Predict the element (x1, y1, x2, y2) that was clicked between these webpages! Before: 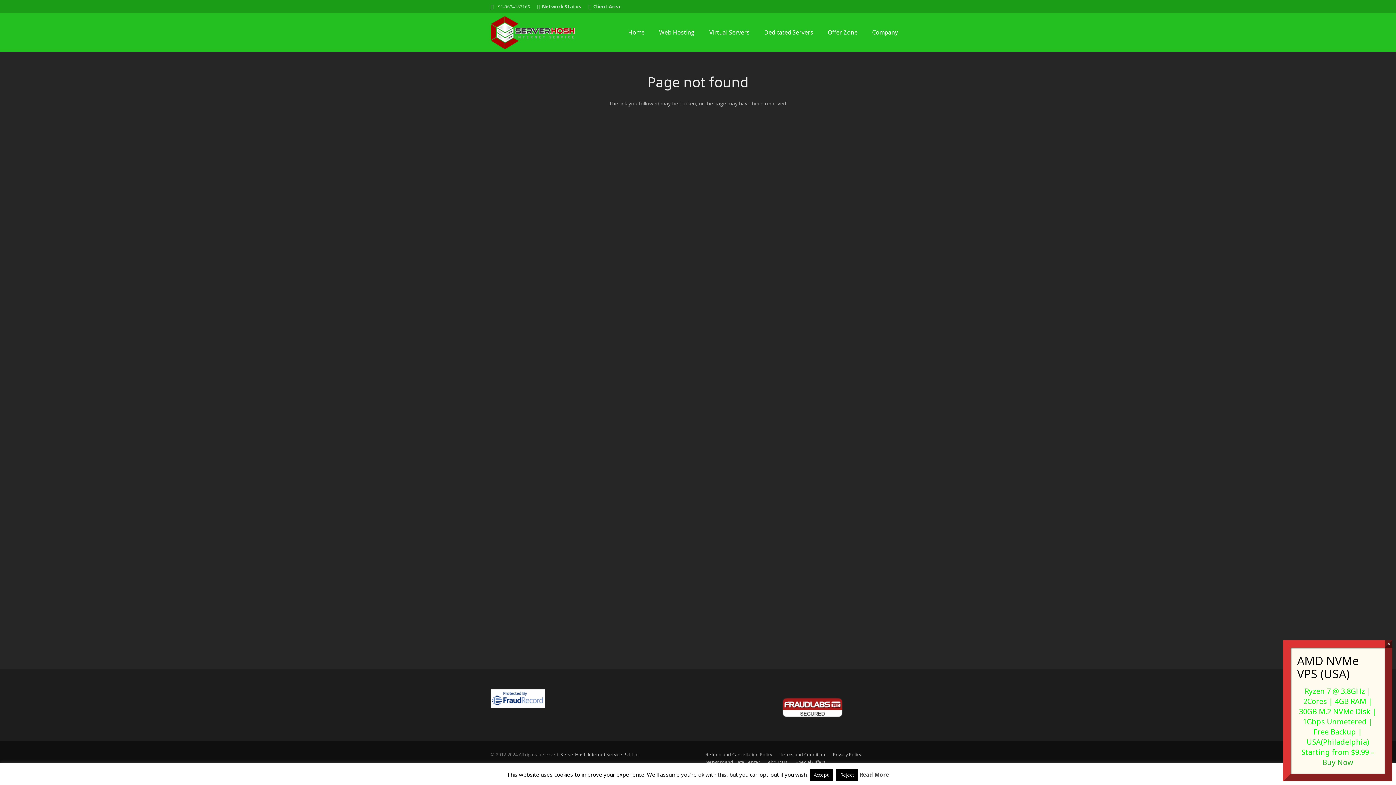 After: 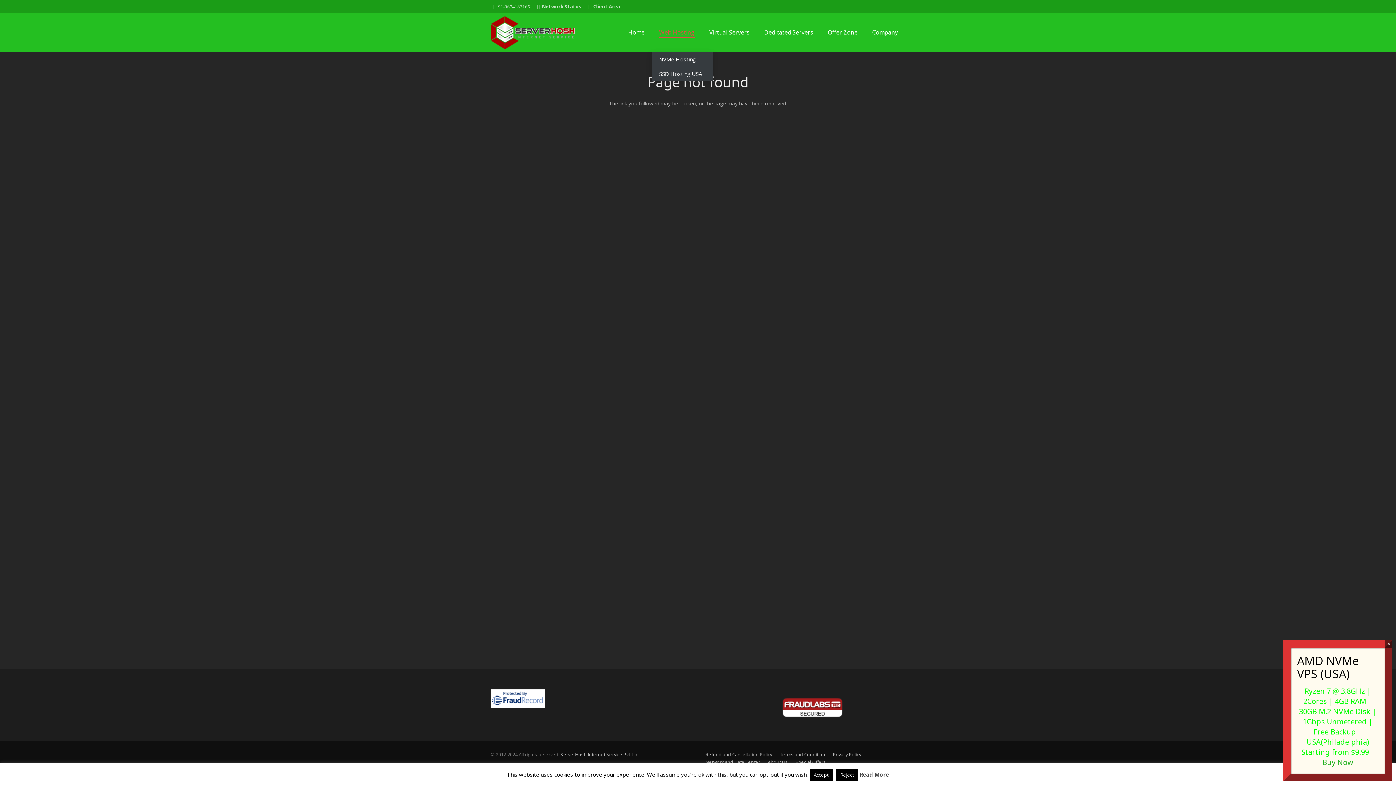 Action: bbox: (652, 13, 702, 52) label: Web Hosting